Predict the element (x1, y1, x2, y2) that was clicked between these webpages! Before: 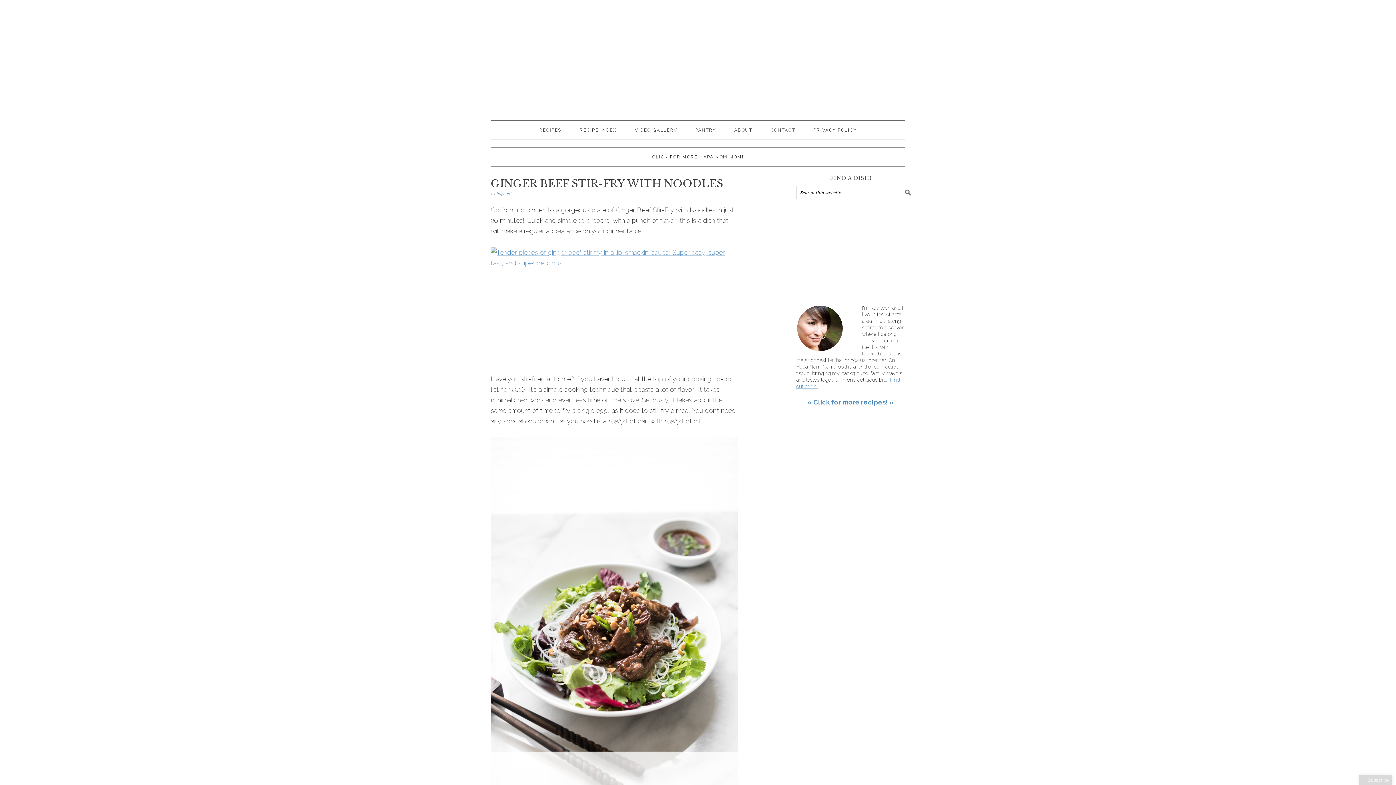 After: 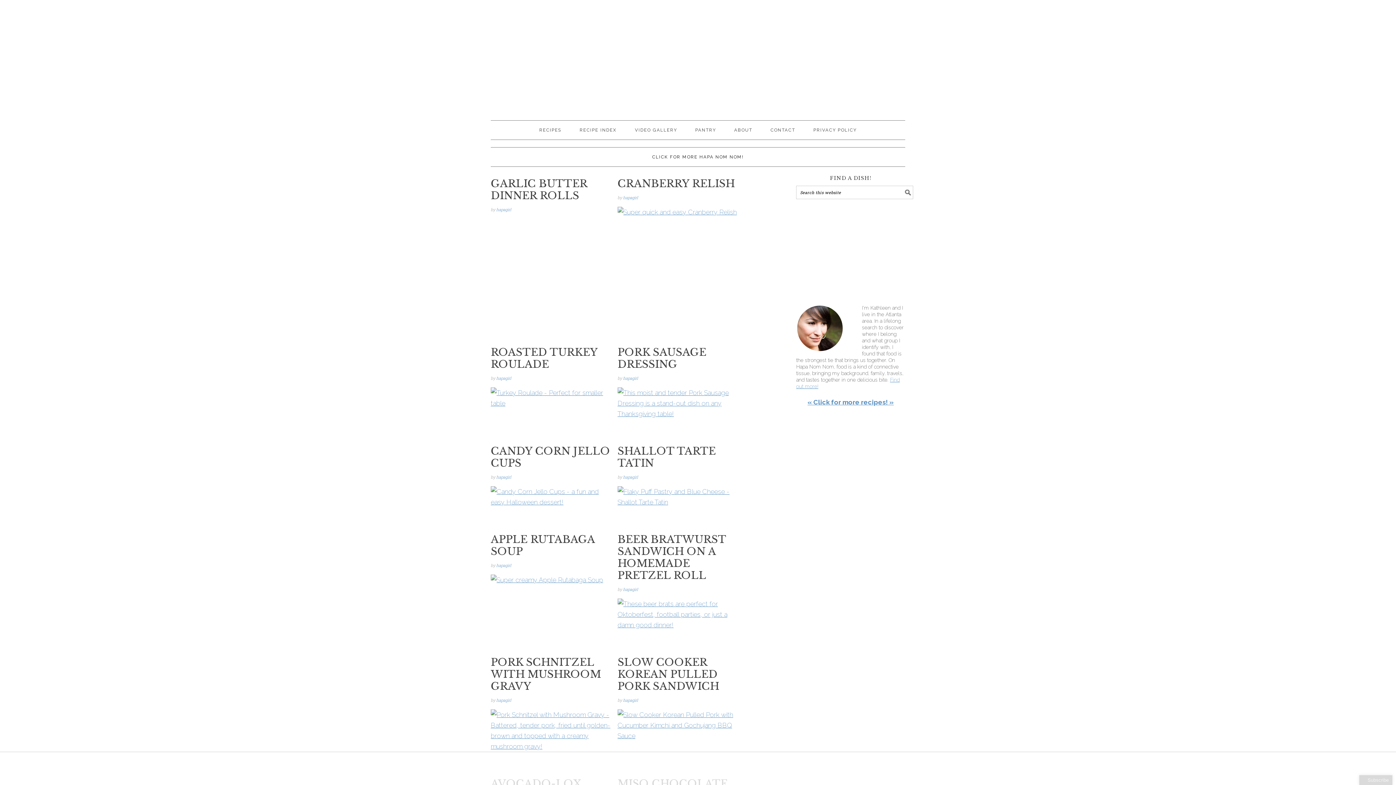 Action: bbox: (807, 398, 894, 406) label: « Click for more recipes! »